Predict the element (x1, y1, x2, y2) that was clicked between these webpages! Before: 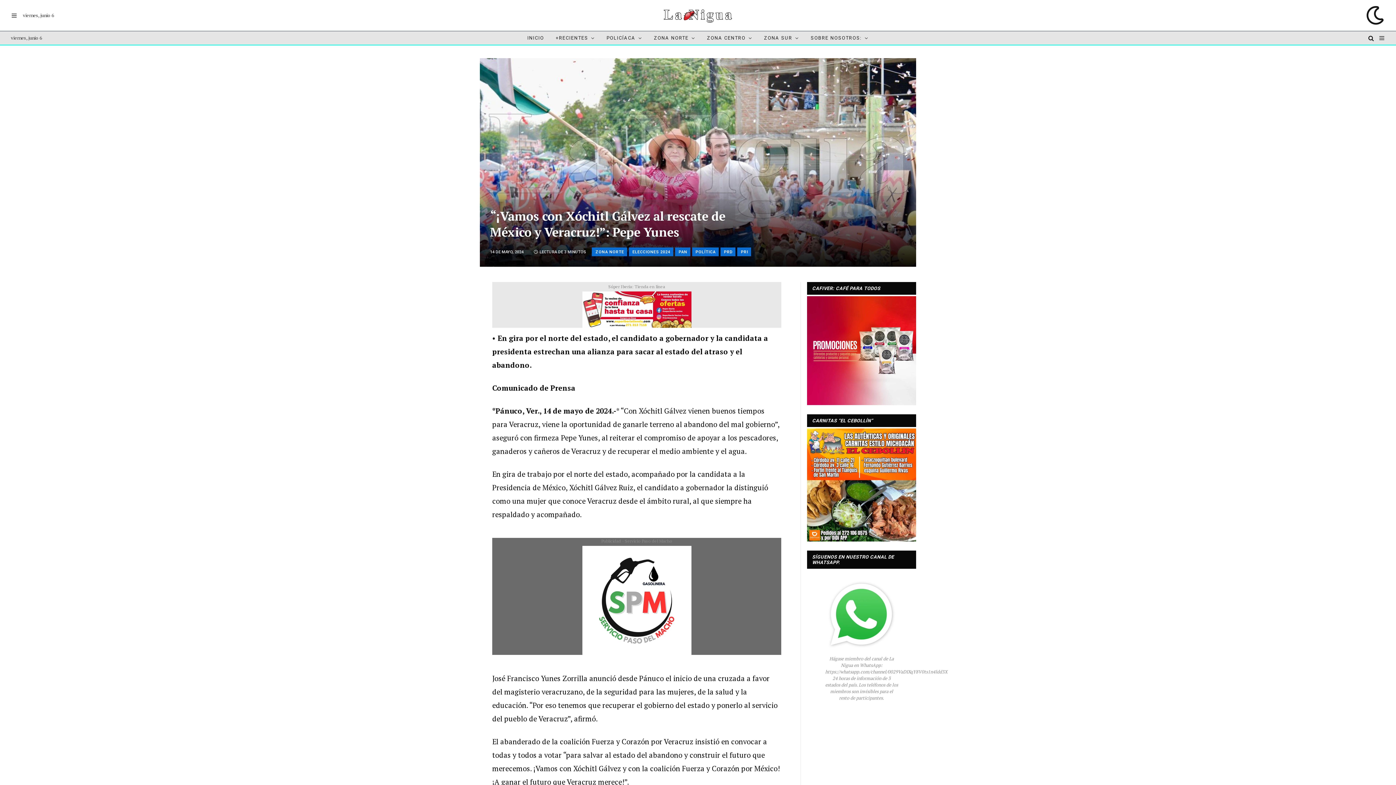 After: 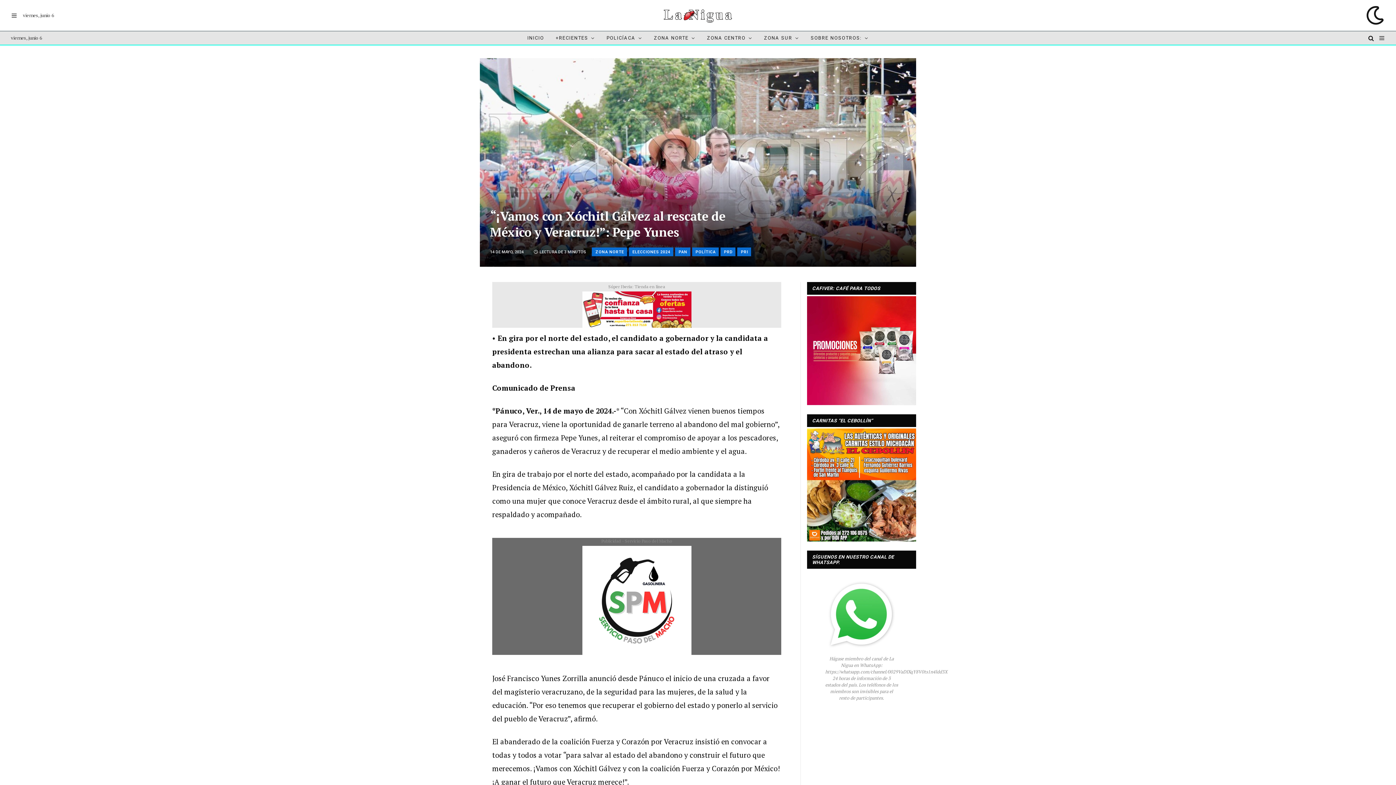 Action: bbox: (447, 380, 462, 394)